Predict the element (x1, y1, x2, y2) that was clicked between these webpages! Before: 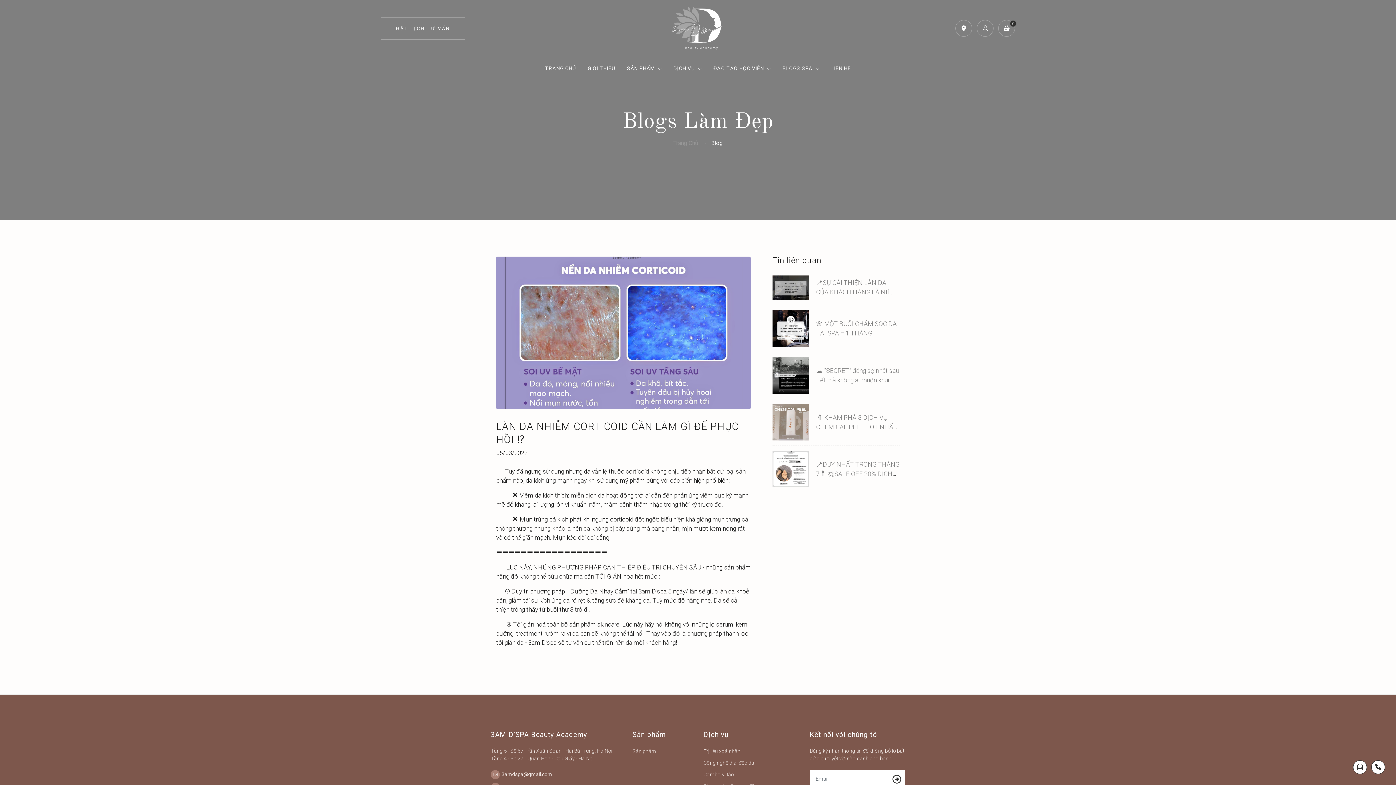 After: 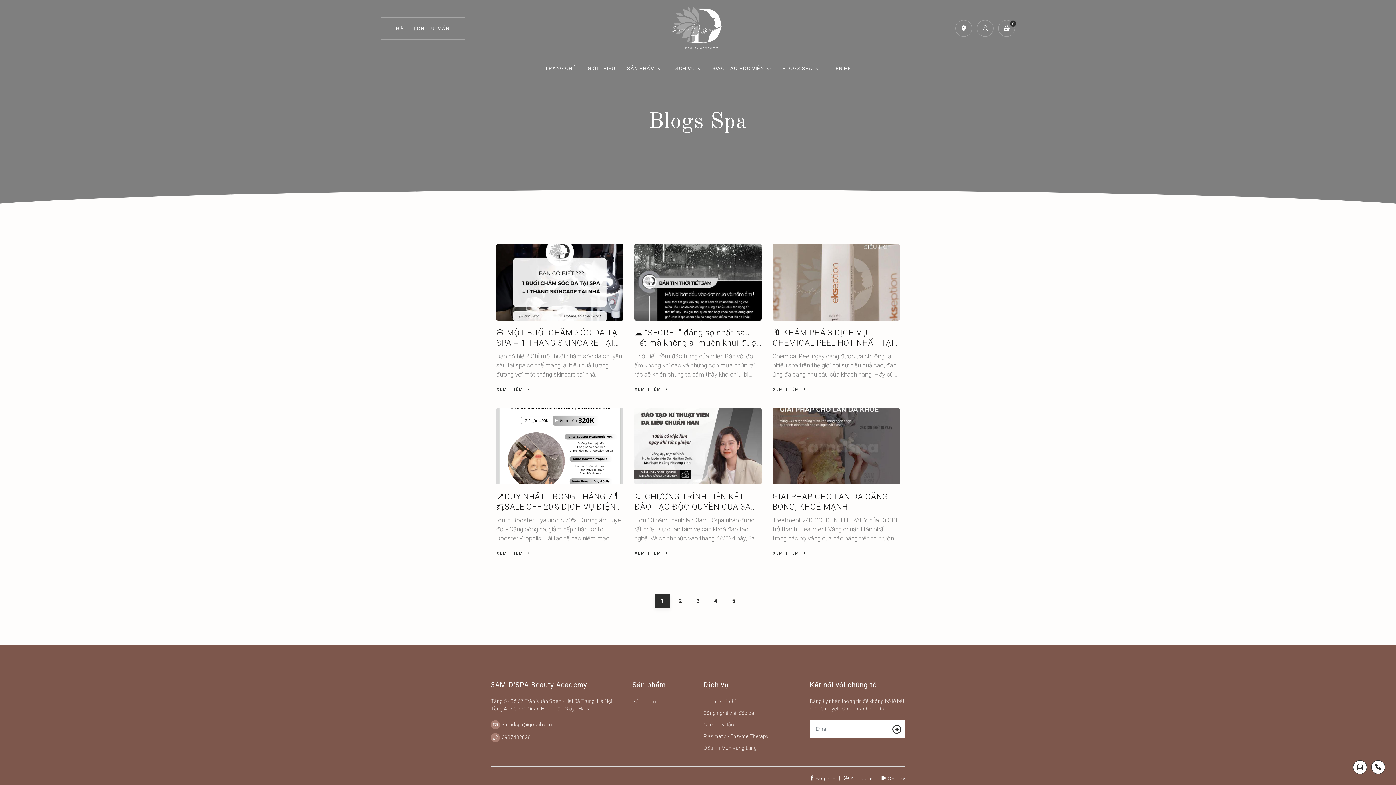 Action: label: BLOGS SPA  bbox: (776, 56, 825, 80)